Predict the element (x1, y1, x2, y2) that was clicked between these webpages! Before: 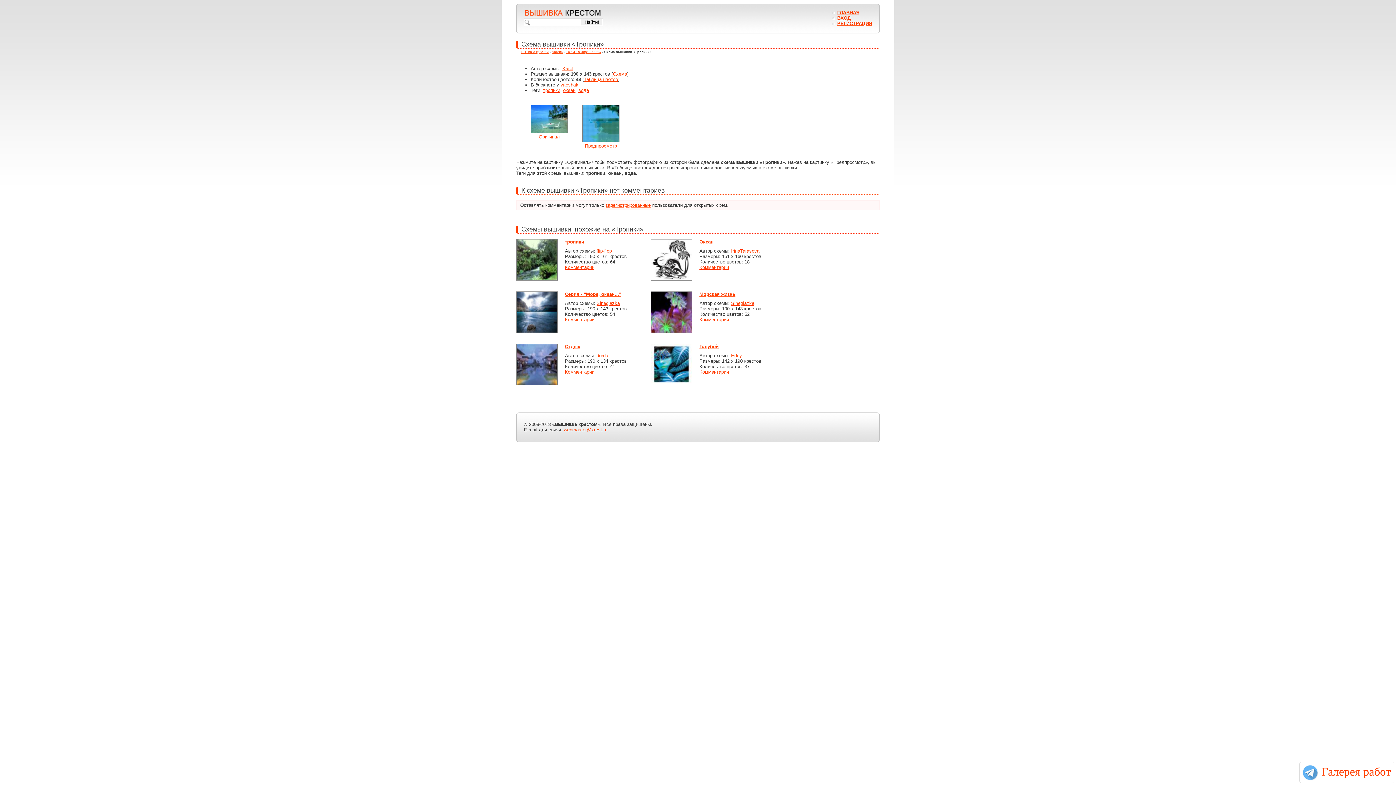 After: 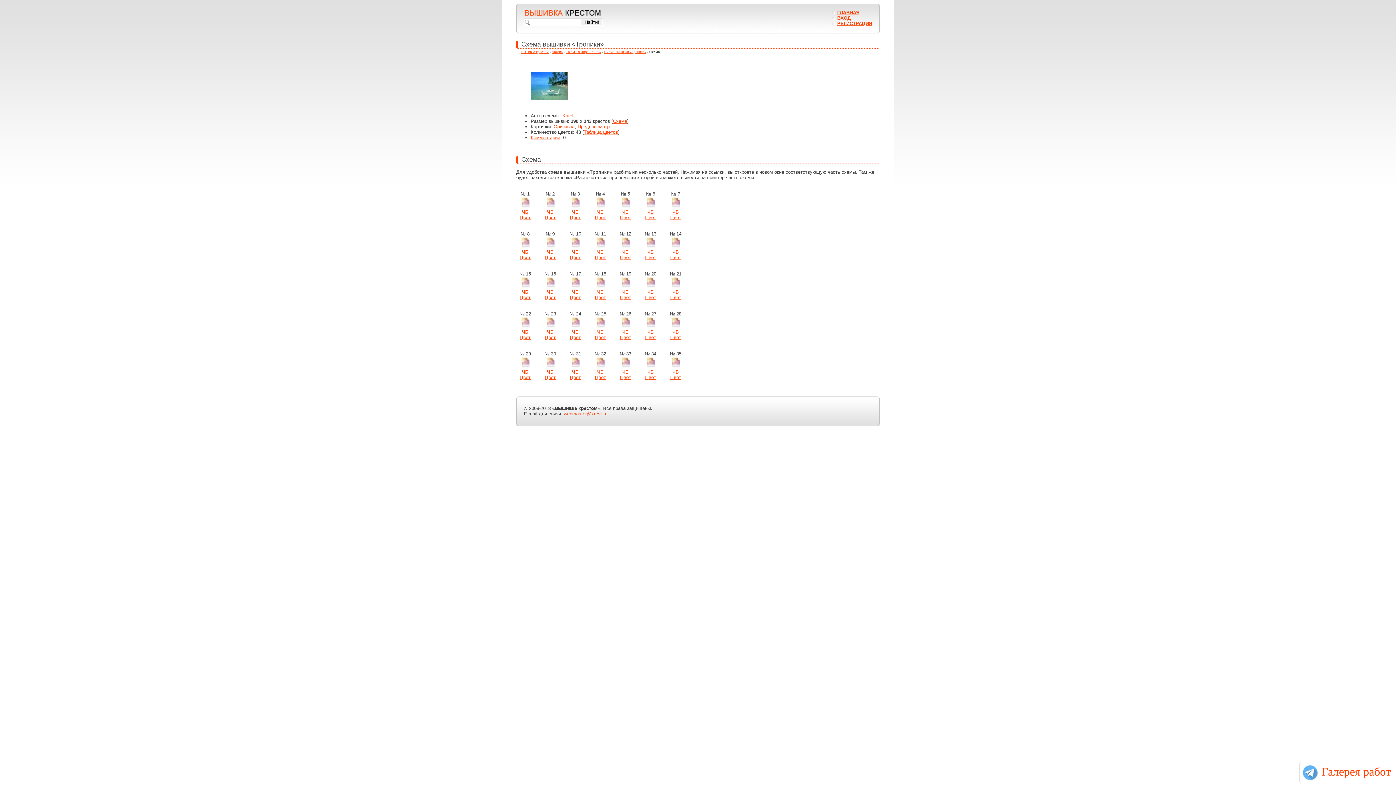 Action: bbox: (613, 71, 627, 76) label: Схема